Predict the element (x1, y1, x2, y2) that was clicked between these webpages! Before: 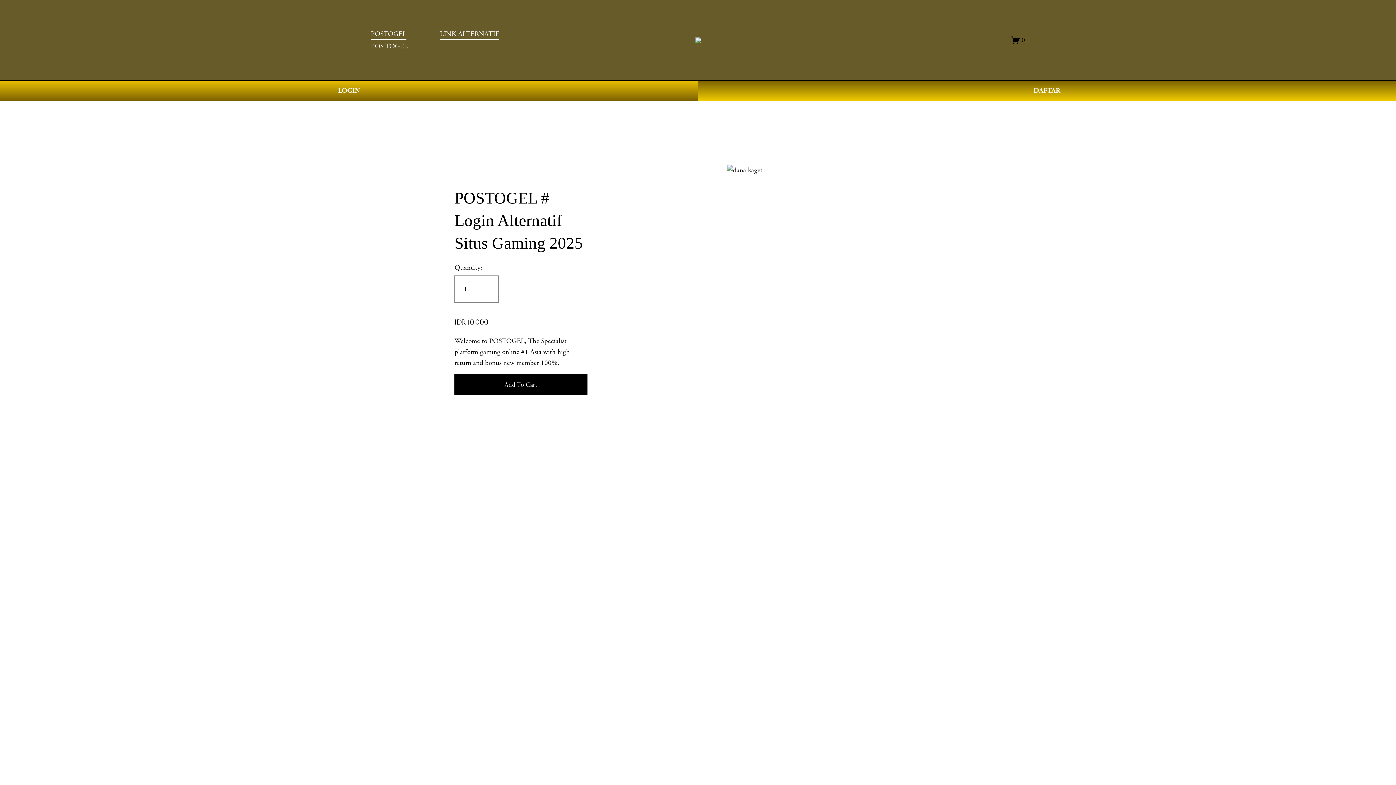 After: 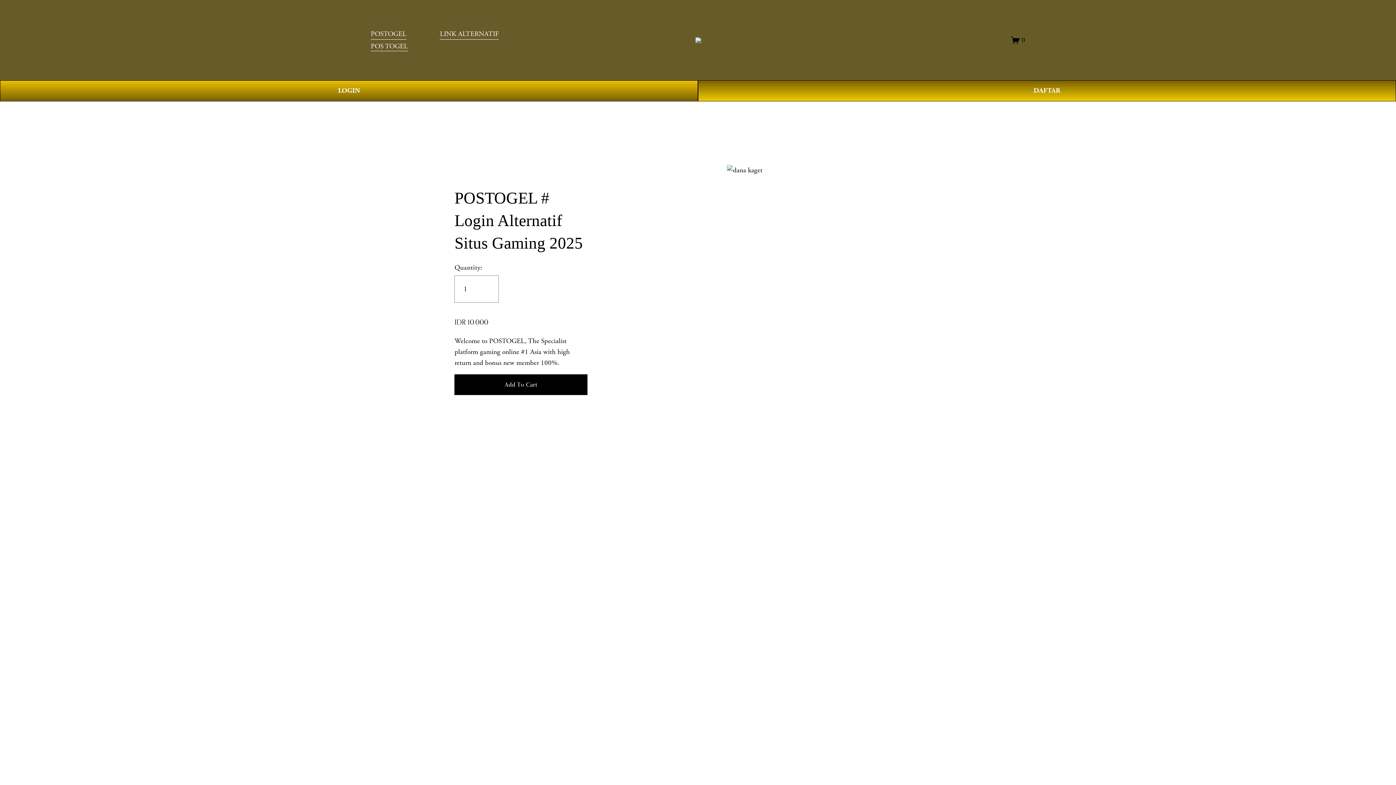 Action: bbox: (370, 27, 406, 40) label: POSTOGEL